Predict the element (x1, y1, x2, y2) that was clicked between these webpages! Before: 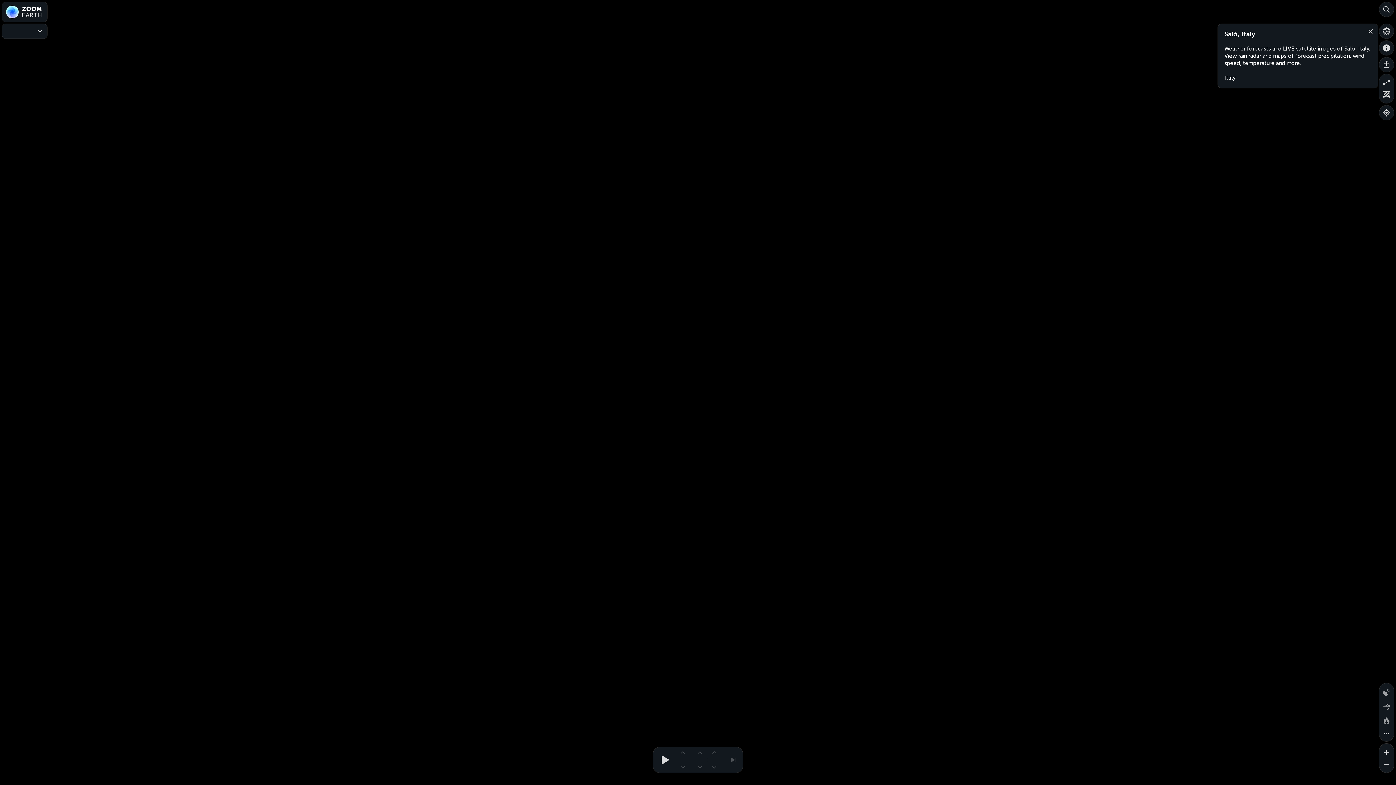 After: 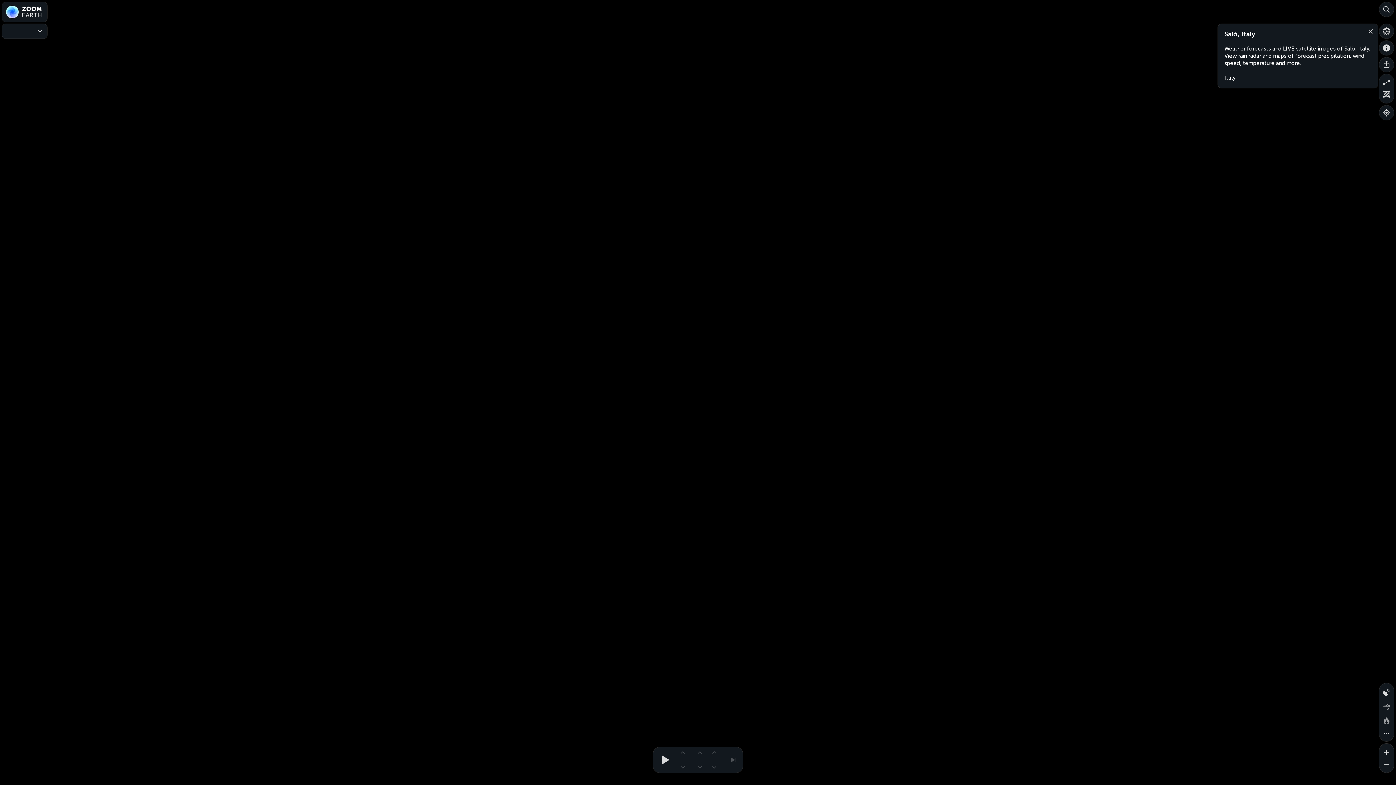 Action: label: Precipitation detected by radar bbox: (1379, 683, 1394, 698)